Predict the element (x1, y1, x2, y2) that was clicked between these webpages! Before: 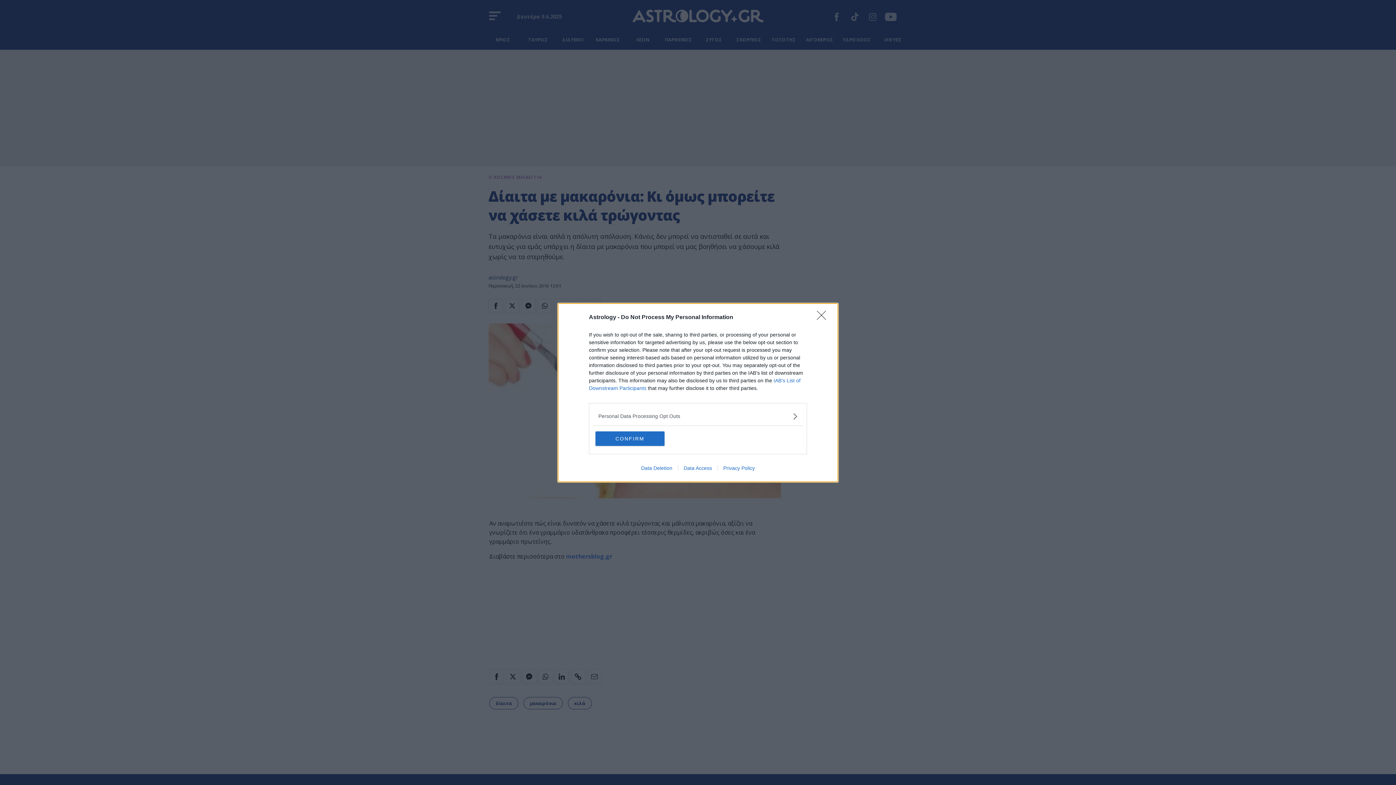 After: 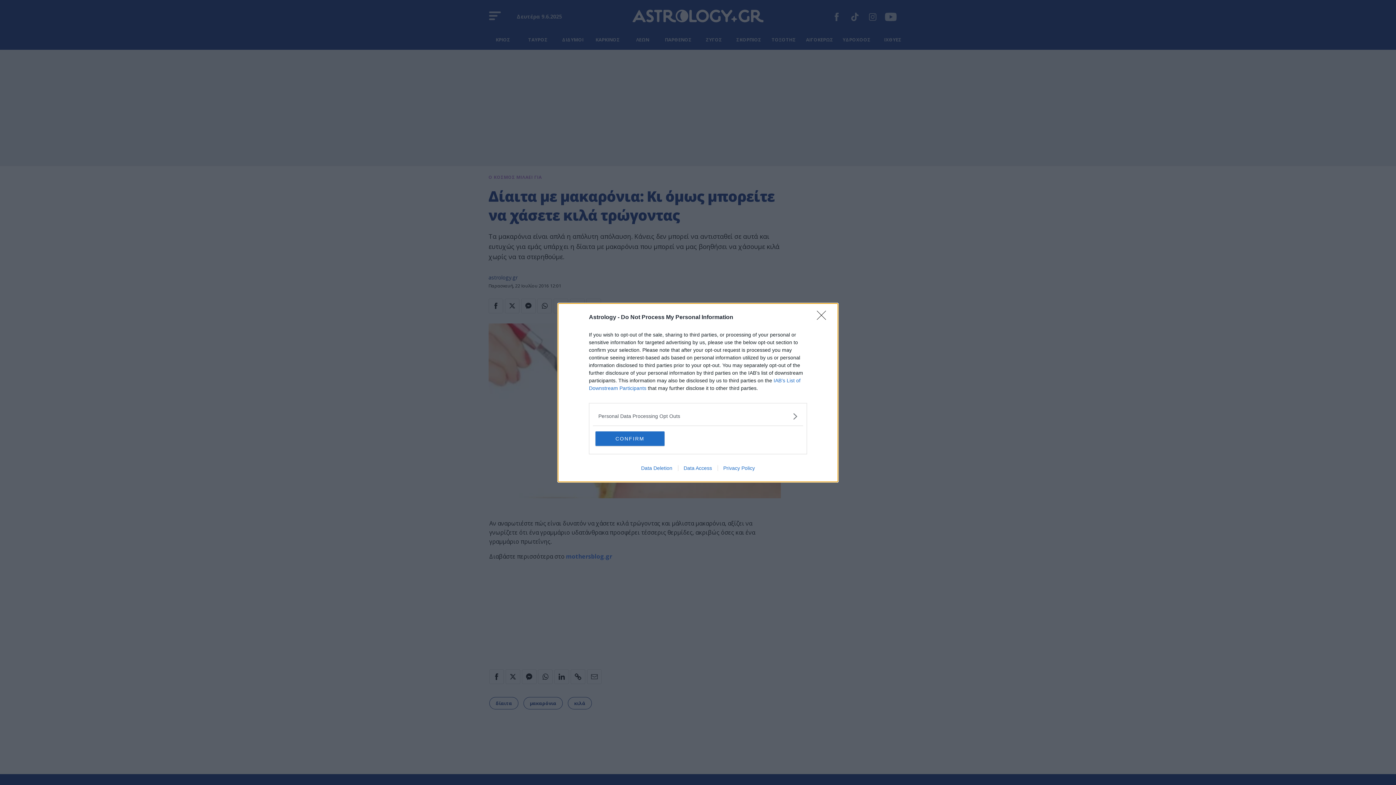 Action: bbox: (635, 465, 678, 471) label: Data Deletion